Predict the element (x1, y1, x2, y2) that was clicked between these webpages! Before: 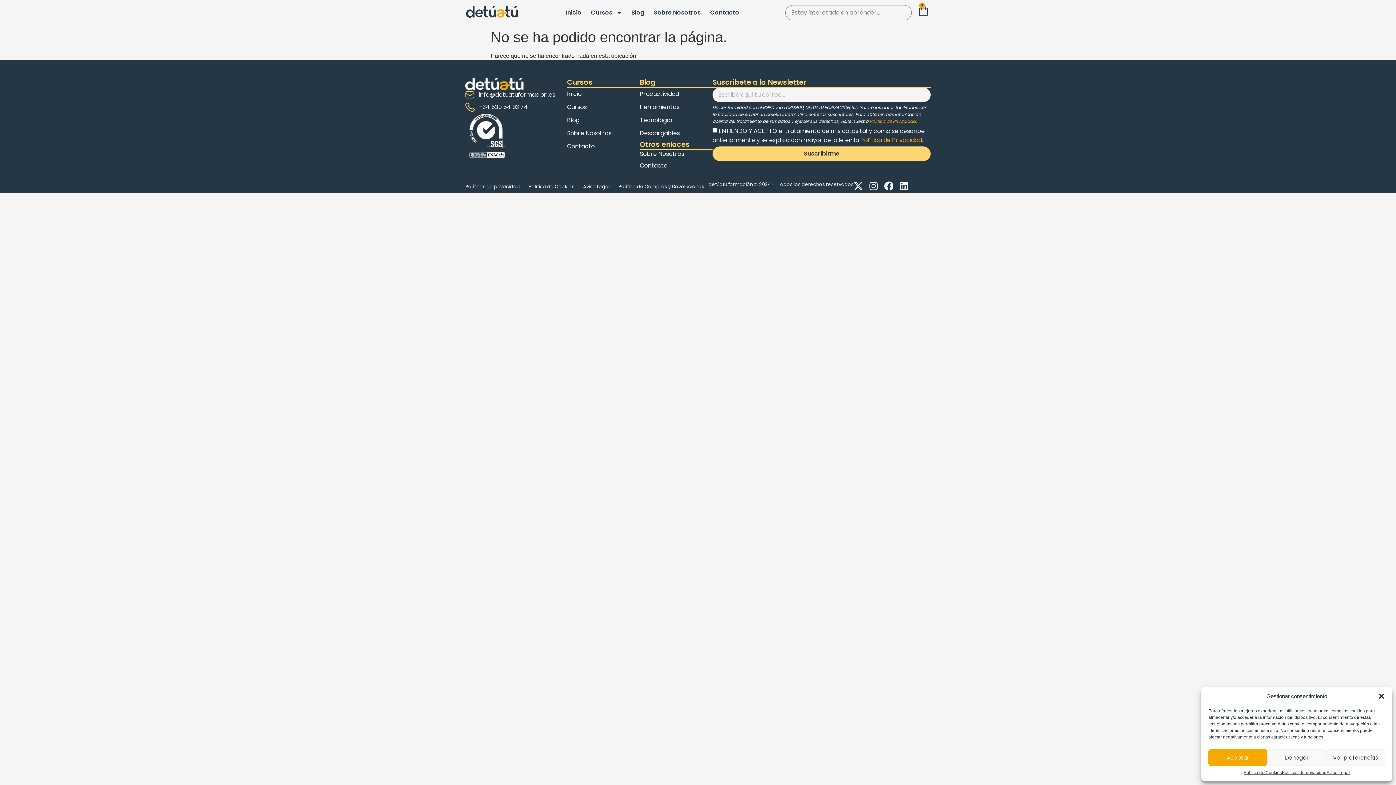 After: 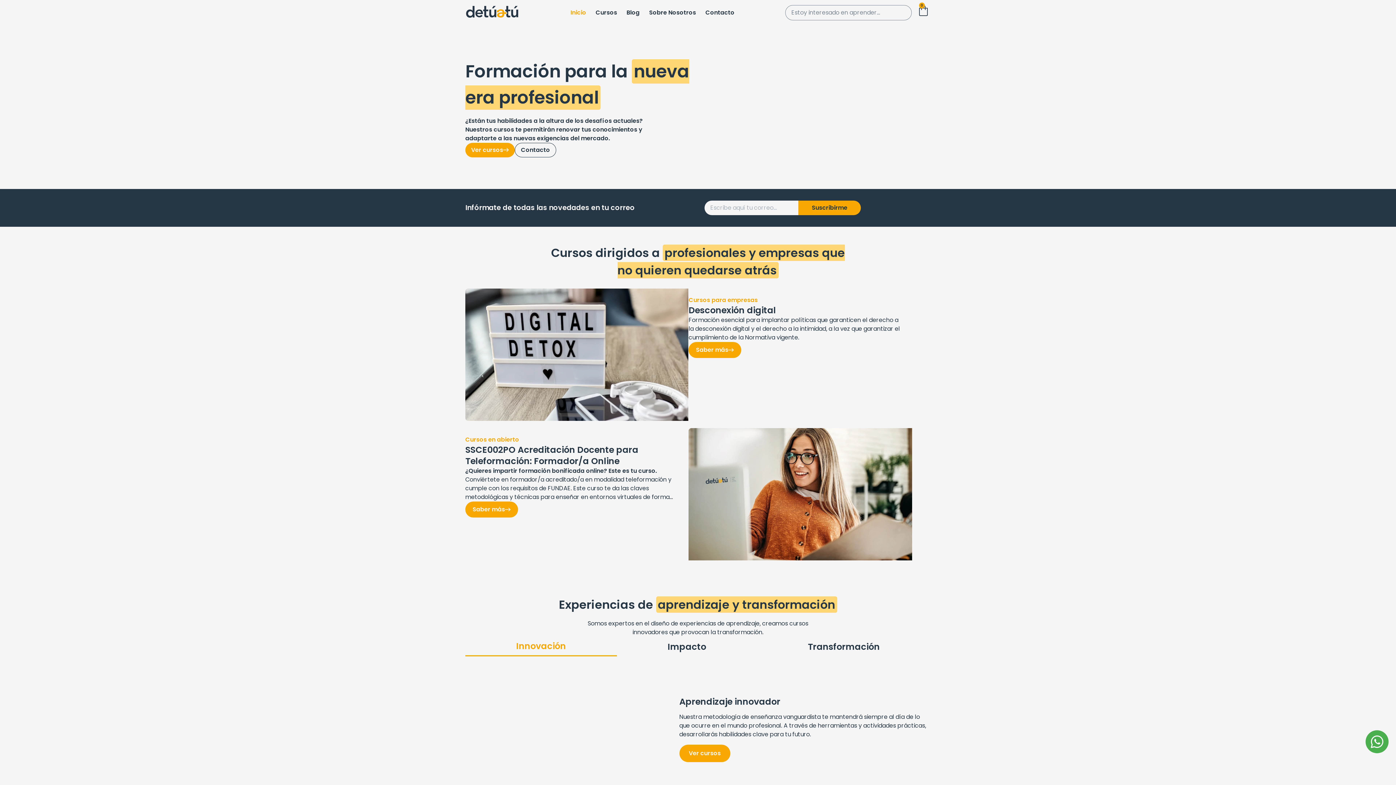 Action: bbox: (561, 3, 586, 21) label: Inicio